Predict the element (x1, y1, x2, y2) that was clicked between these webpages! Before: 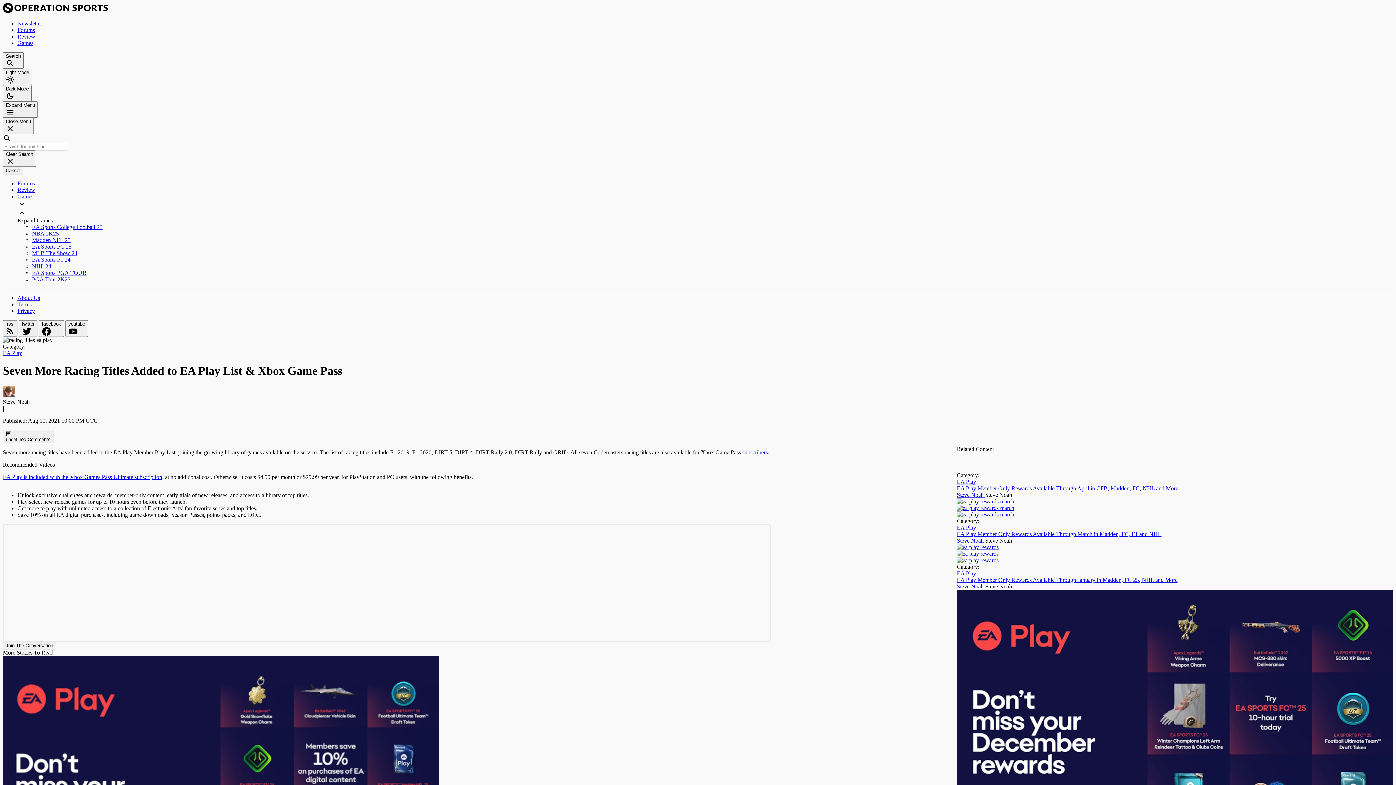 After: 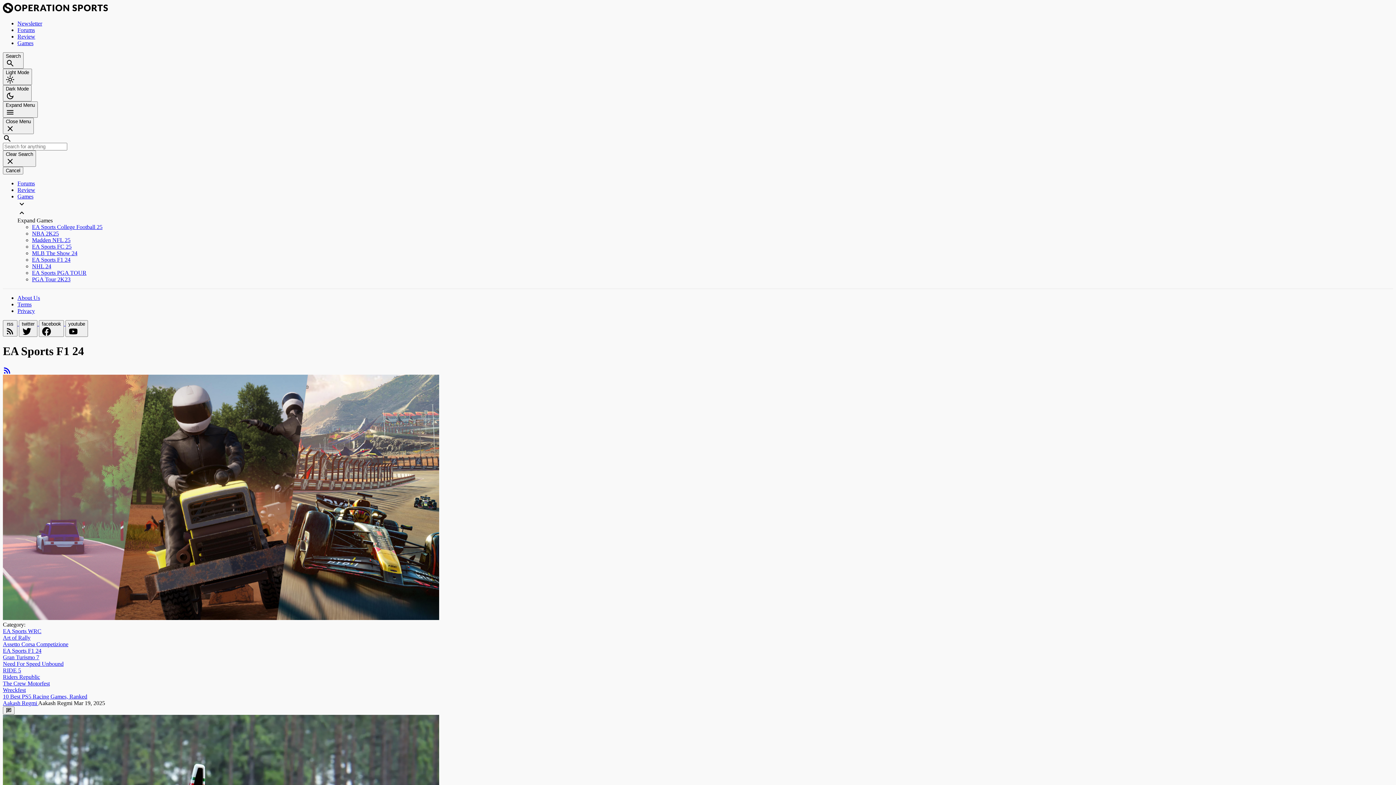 Action: bbox: (32, 256, 70, 262) label: EA Sports F1 24